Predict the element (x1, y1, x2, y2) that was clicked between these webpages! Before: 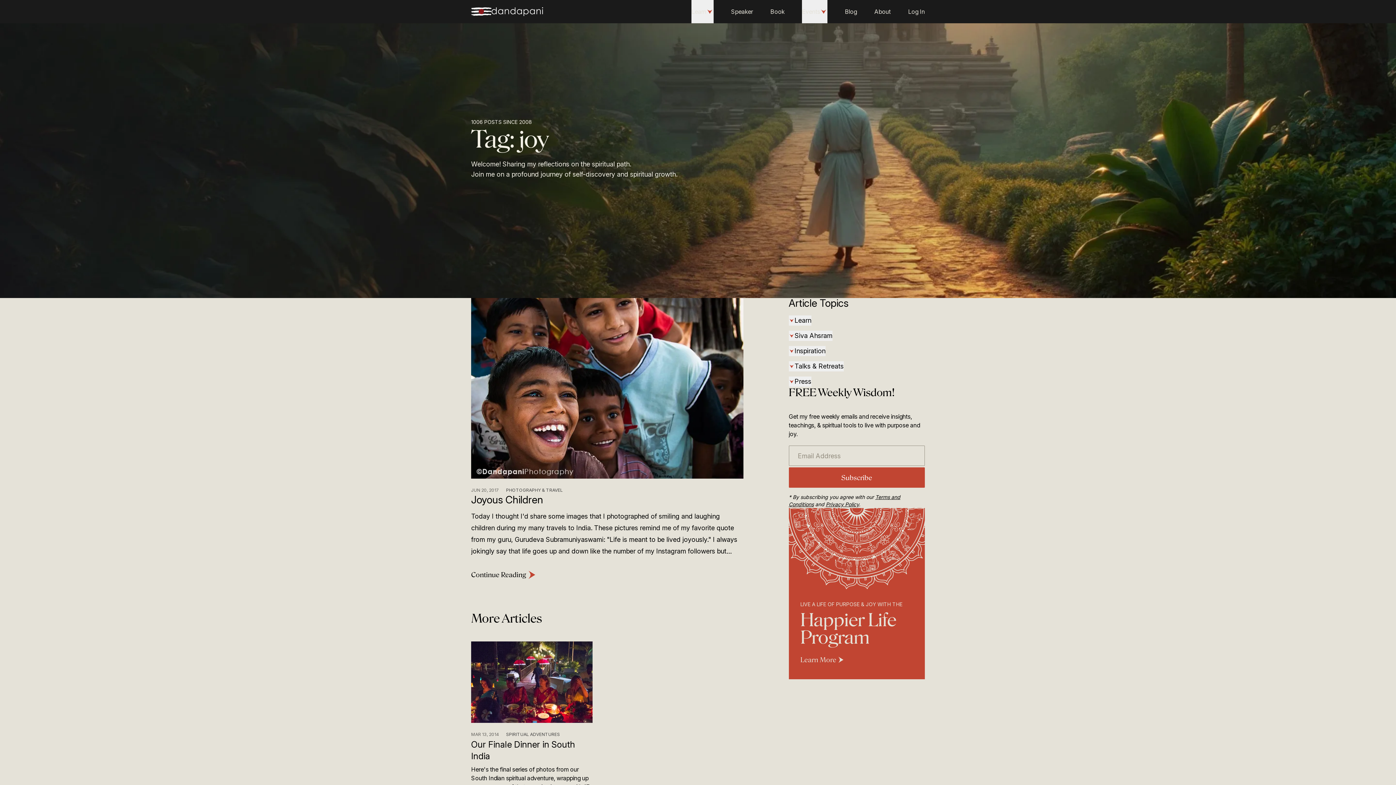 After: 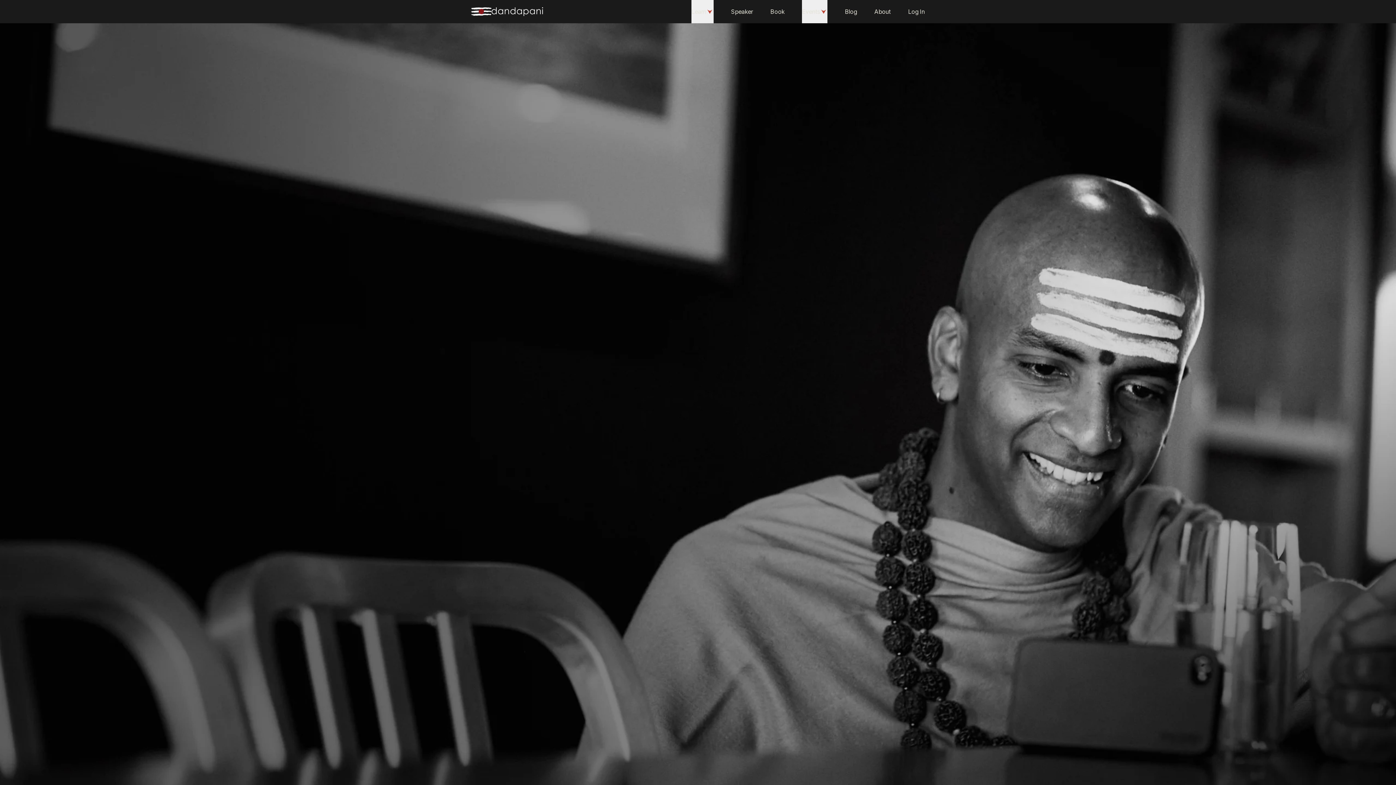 Action: bbox: (491, 7, 543, 15) label: Open home page